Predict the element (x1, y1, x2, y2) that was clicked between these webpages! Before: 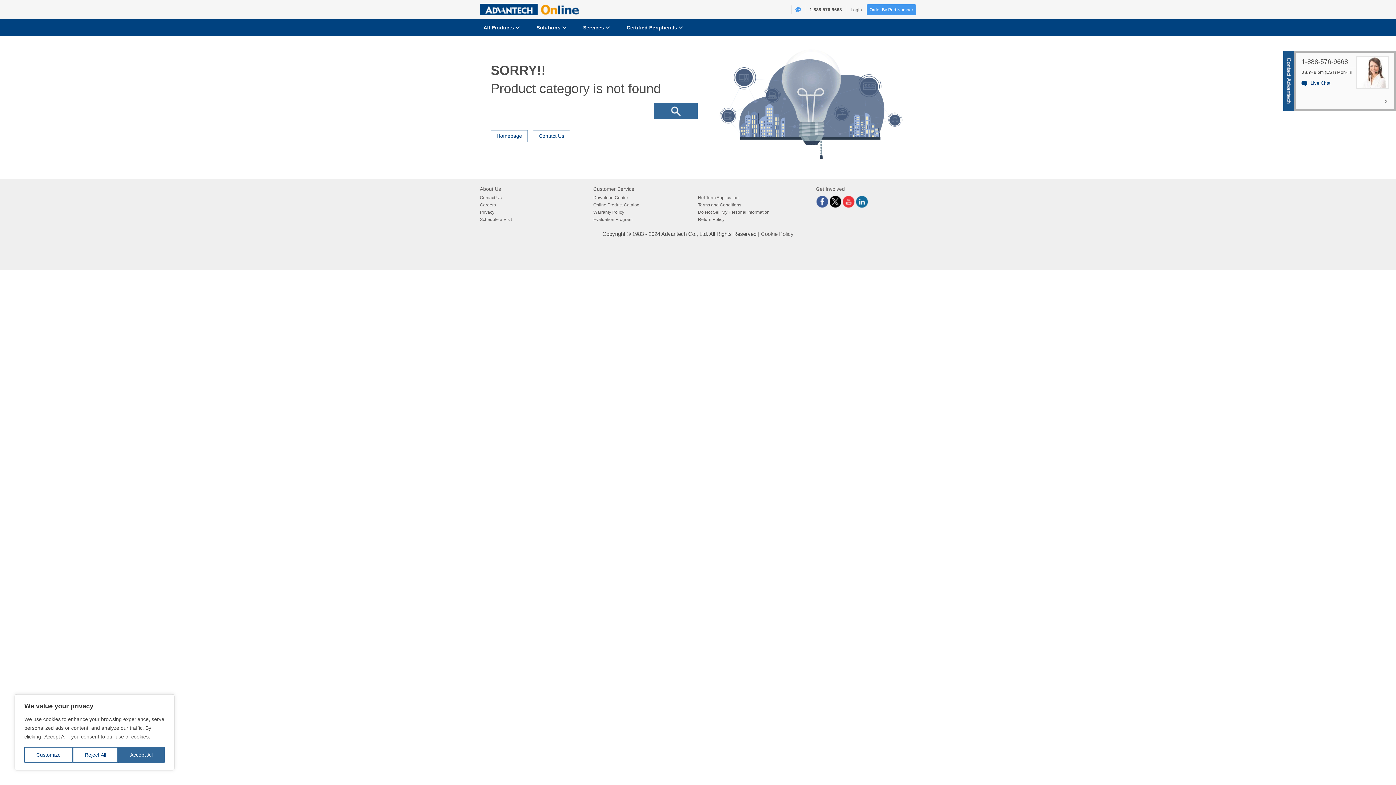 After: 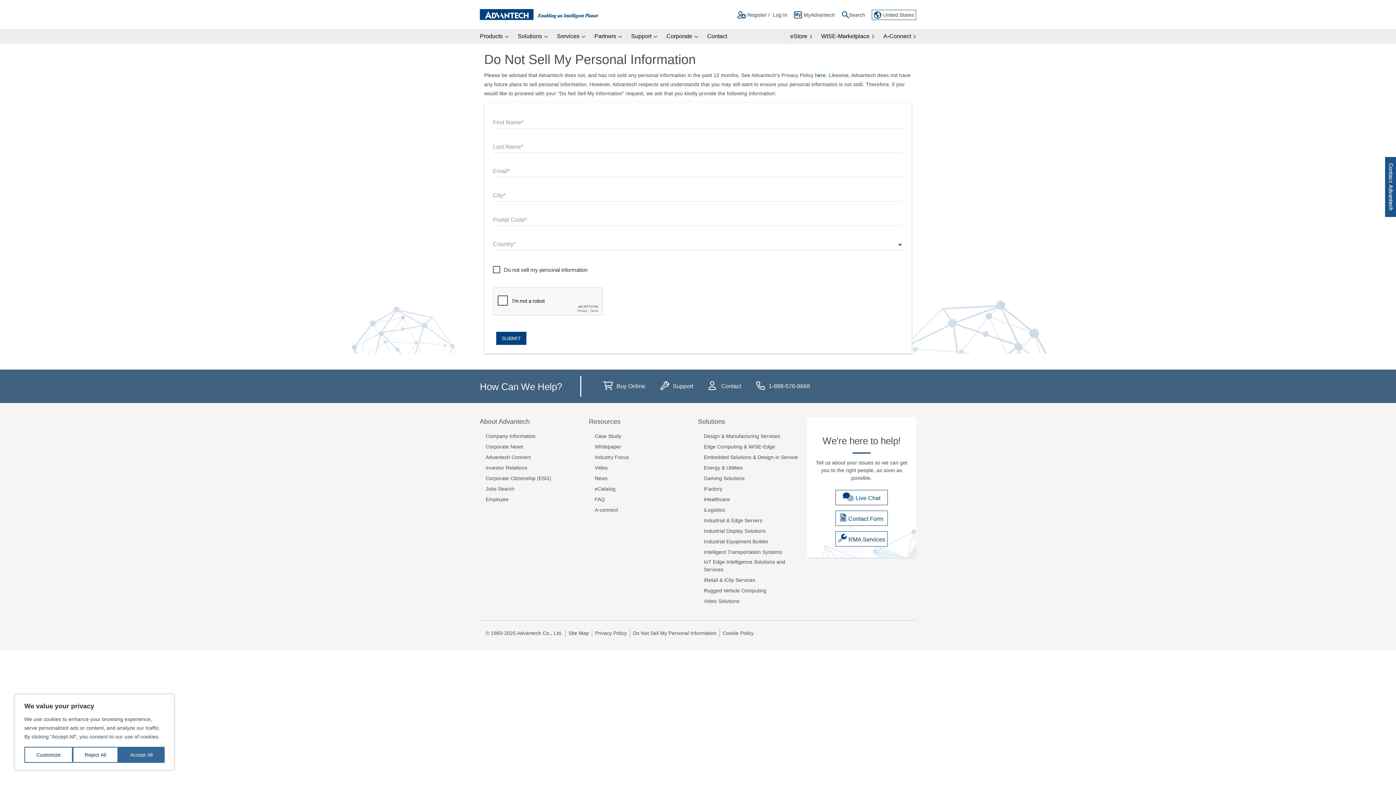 Action: label: Do Not Sell My Personal Information bbox: (698, 208, 769, 215)